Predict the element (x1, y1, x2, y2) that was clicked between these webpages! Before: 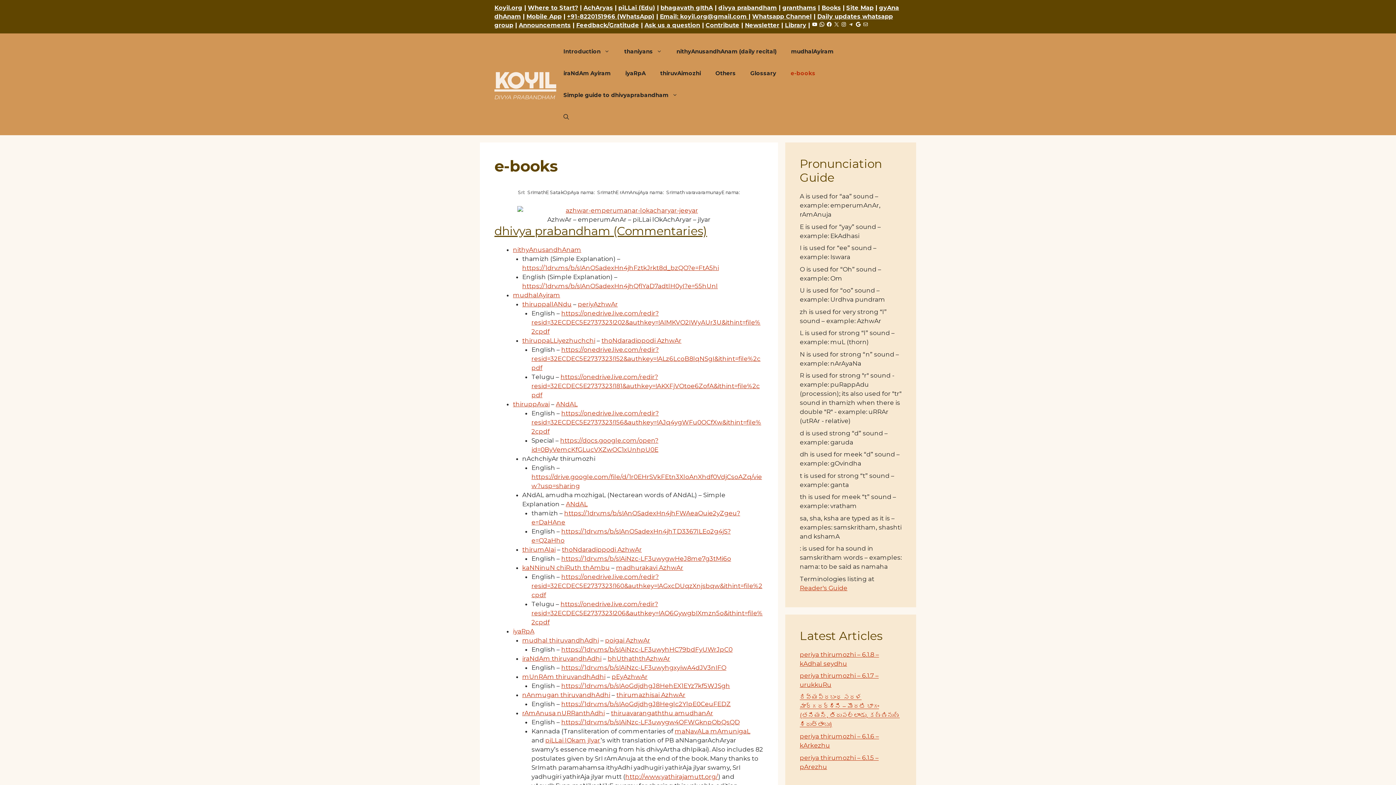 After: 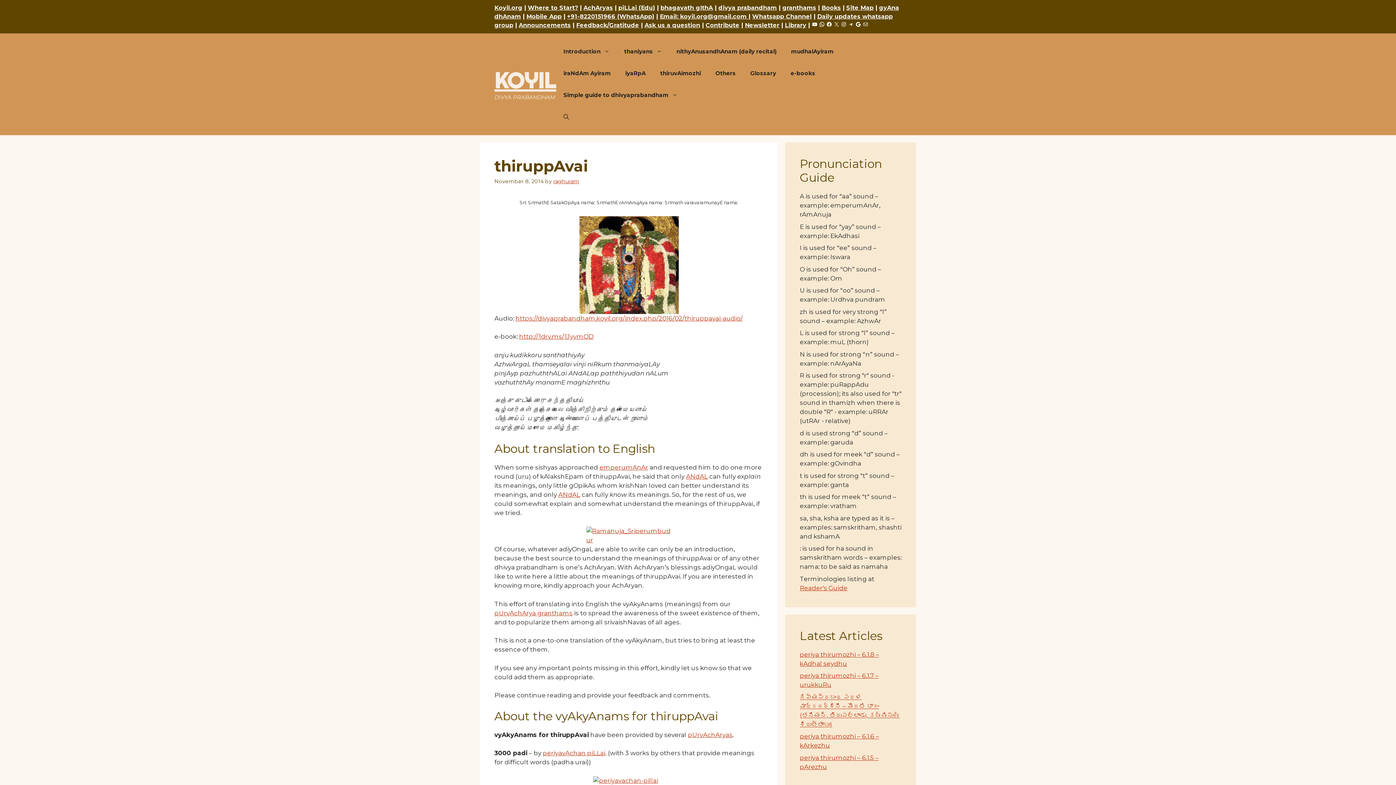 Action: label: thiruppAvai bbox: (513, 400, 549, 407)